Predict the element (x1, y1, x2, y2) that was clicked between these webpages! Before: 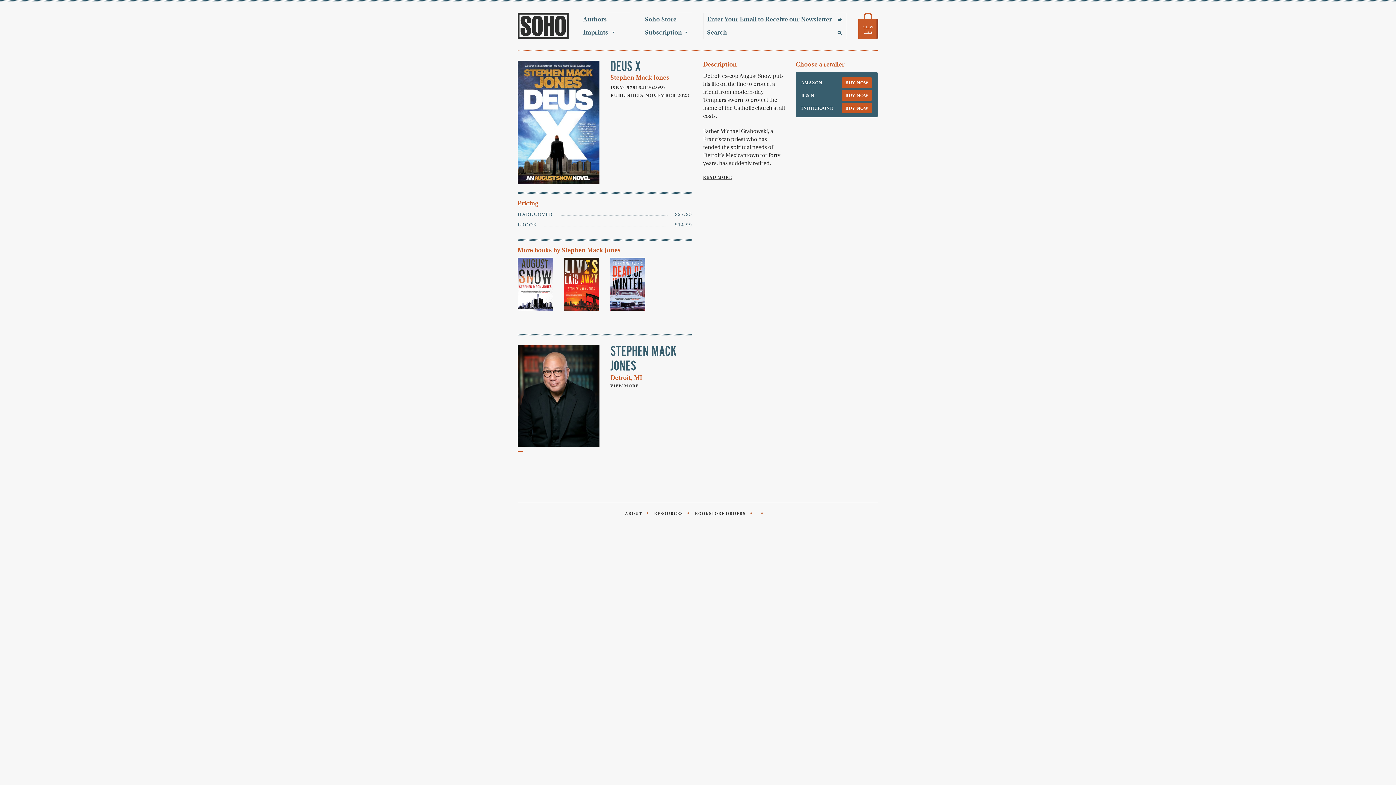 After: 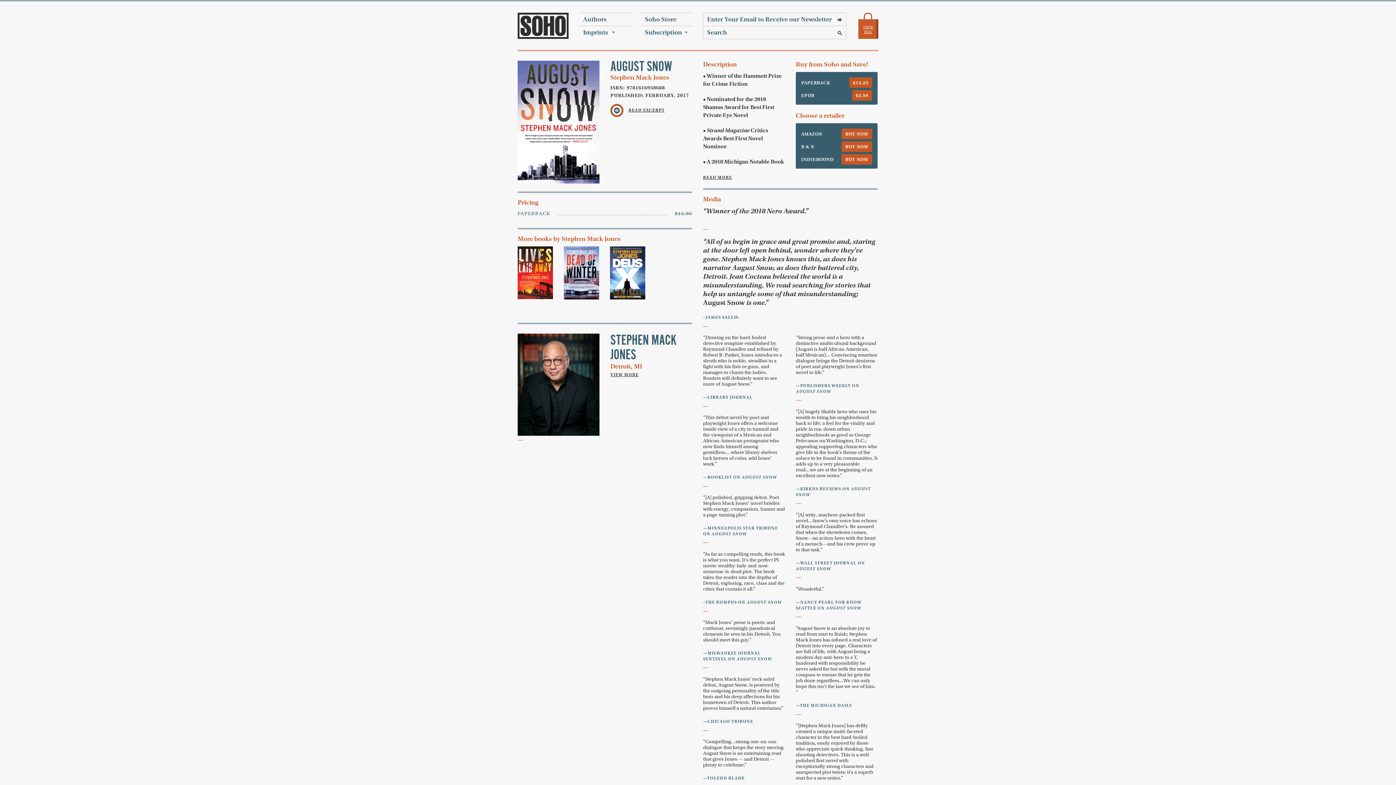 Action: bbox: (517, 257, 553, 312)